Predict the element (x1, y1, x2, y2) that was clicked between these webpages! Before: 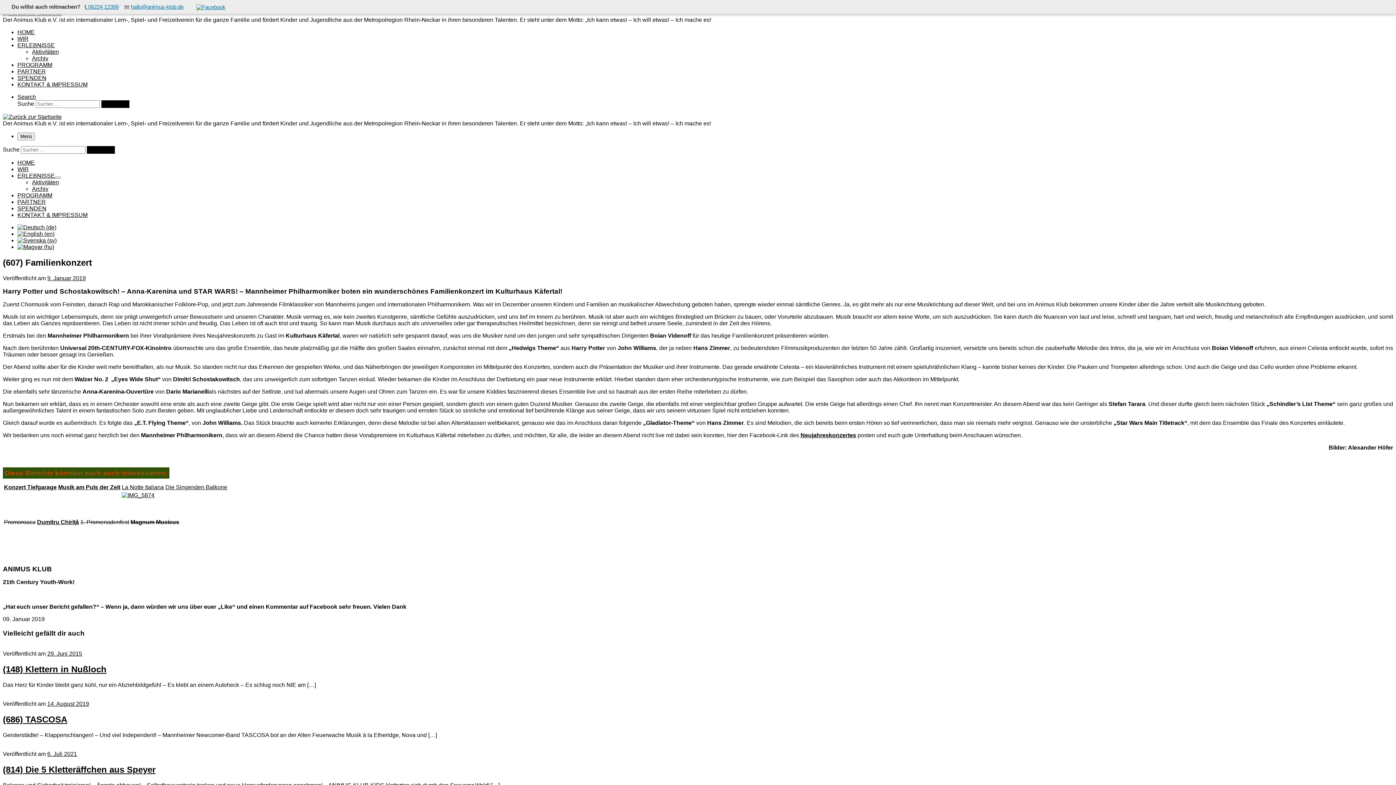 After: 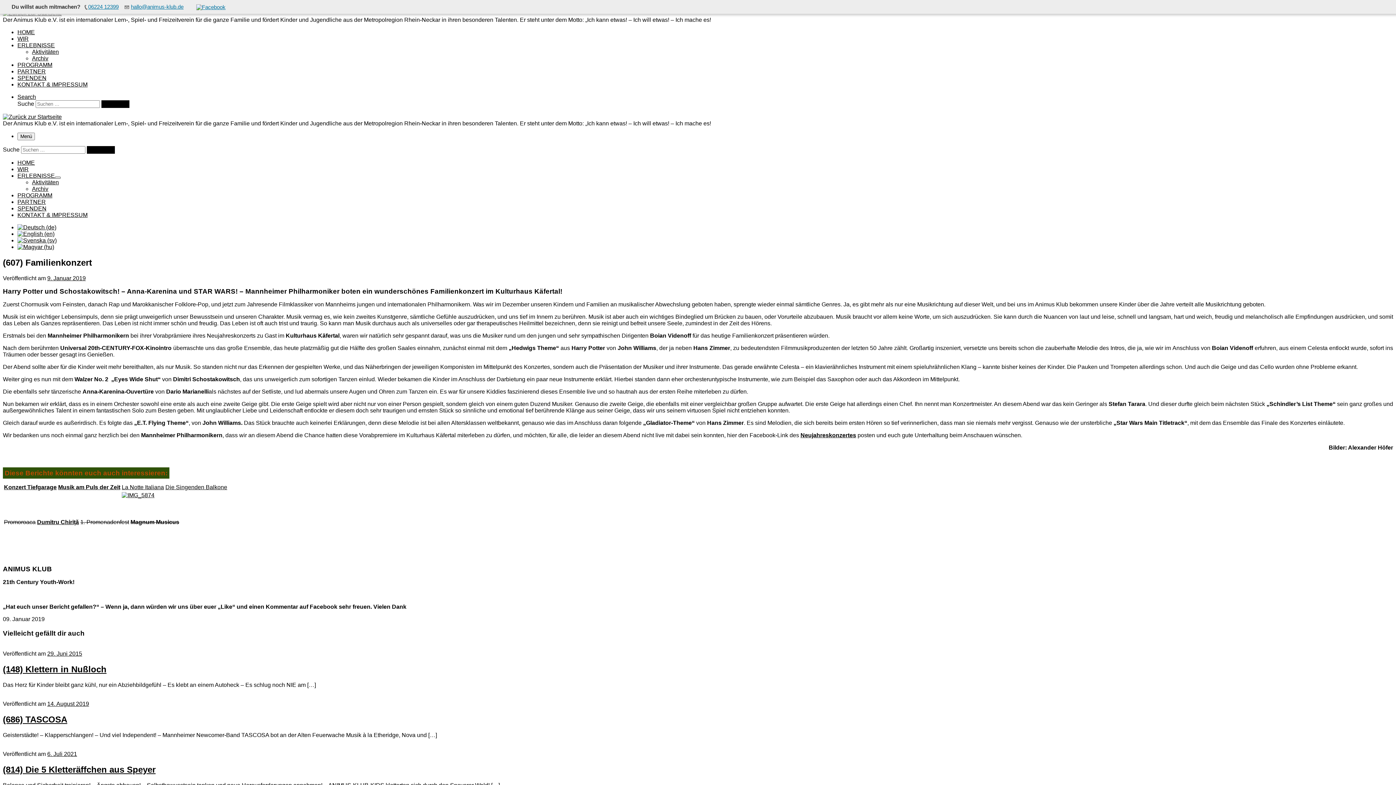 Action: bbox: (54, 176, 60, 178)